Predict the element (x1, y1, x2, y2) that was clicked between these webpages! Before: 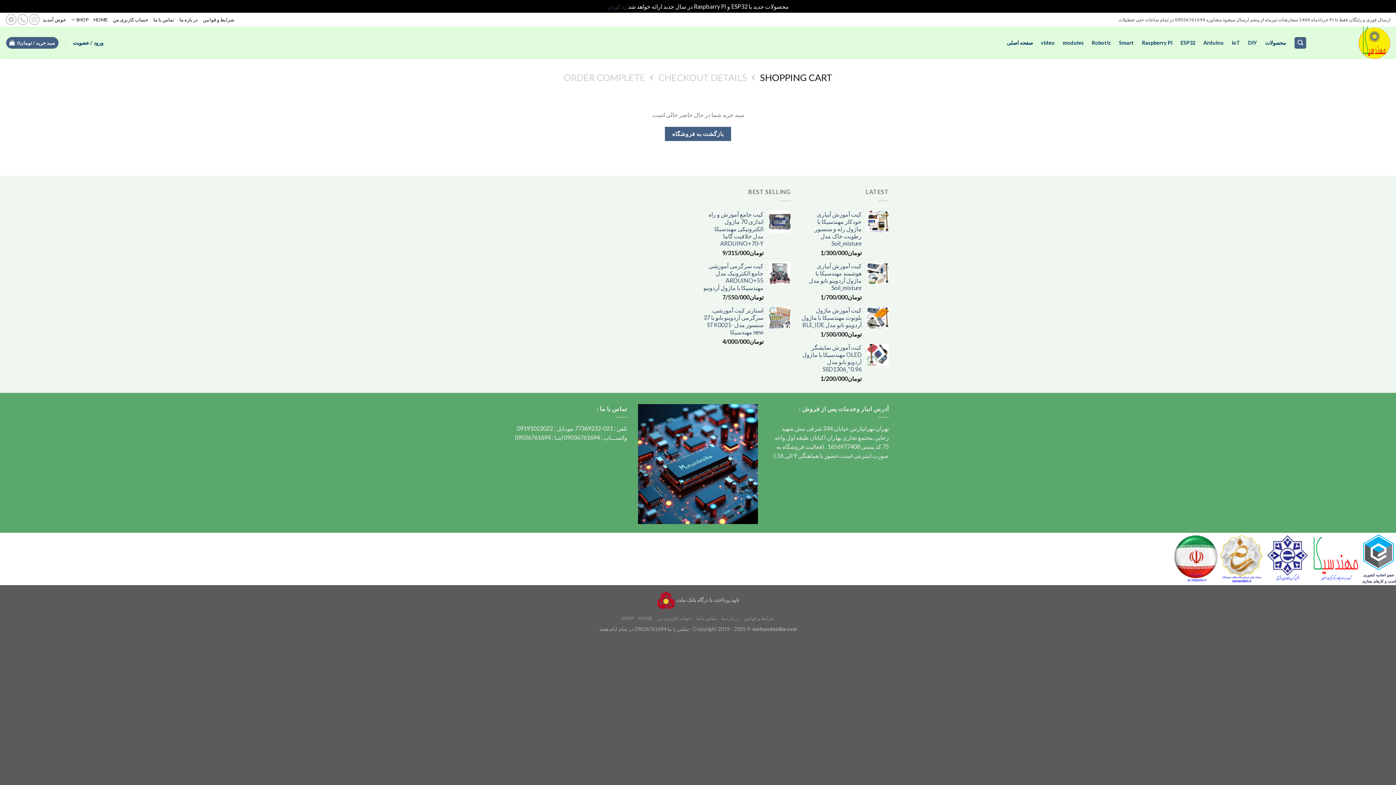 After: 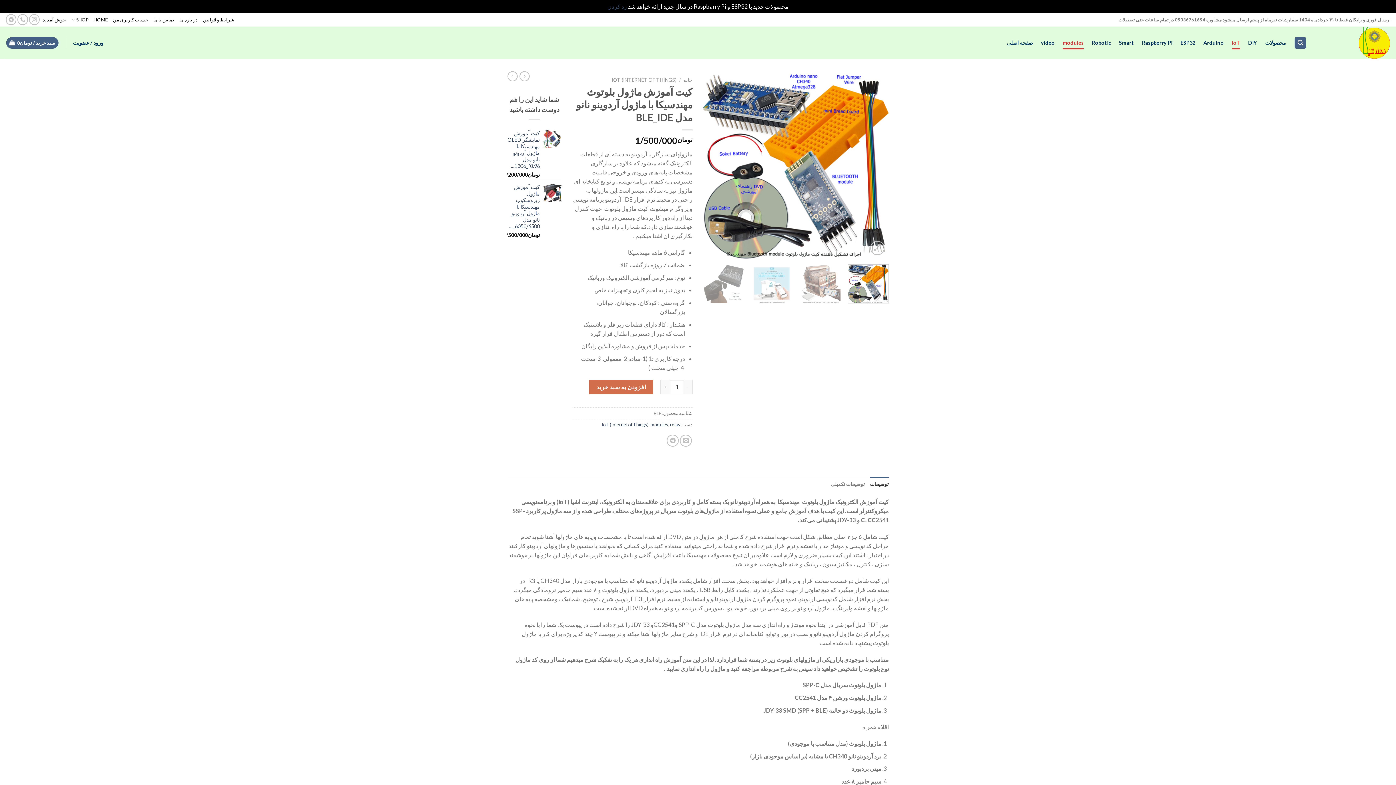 Action: label: کیت آموزش ماژول بلوتوث مهندسیکا با ماژول آردوینو نانو مدل BLE_IDE bbox: (801, 306, 861, 328)